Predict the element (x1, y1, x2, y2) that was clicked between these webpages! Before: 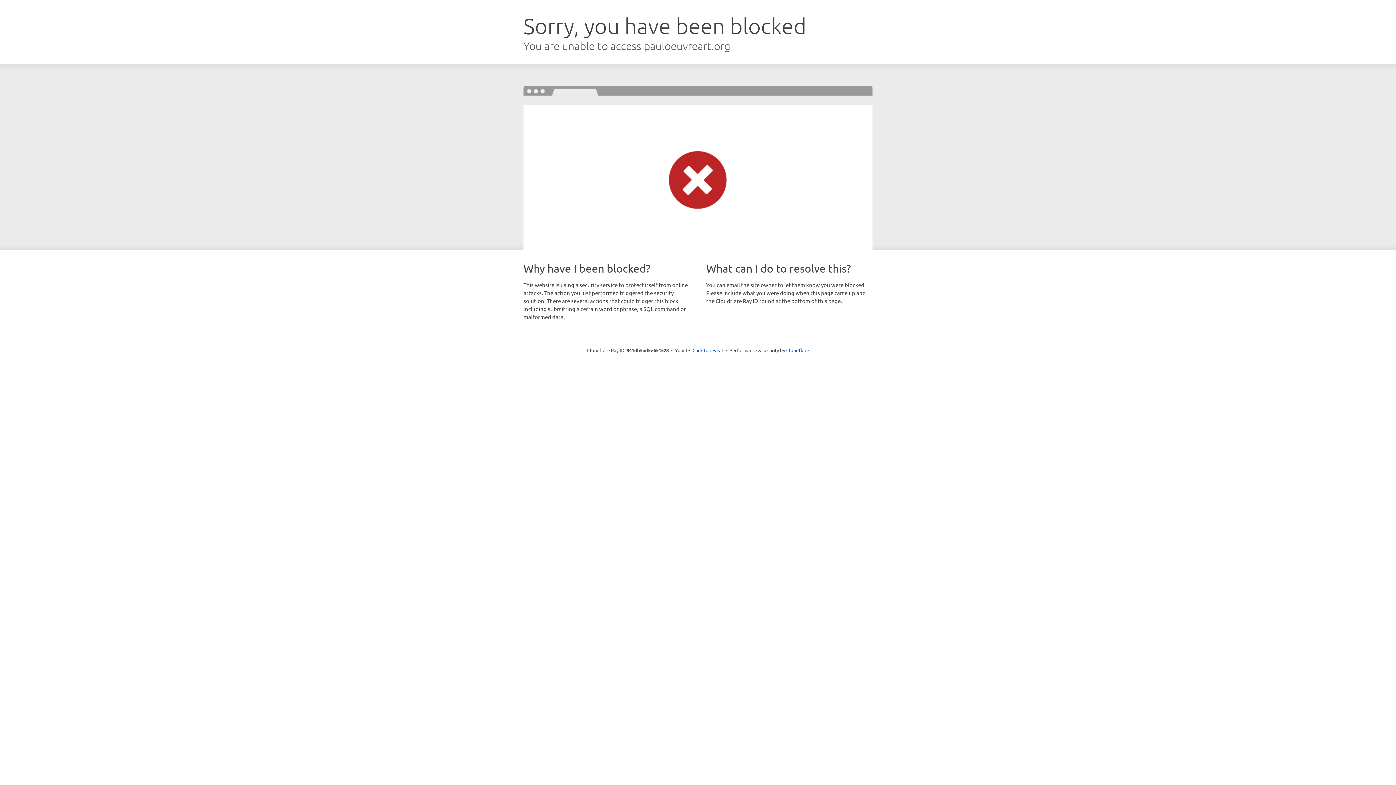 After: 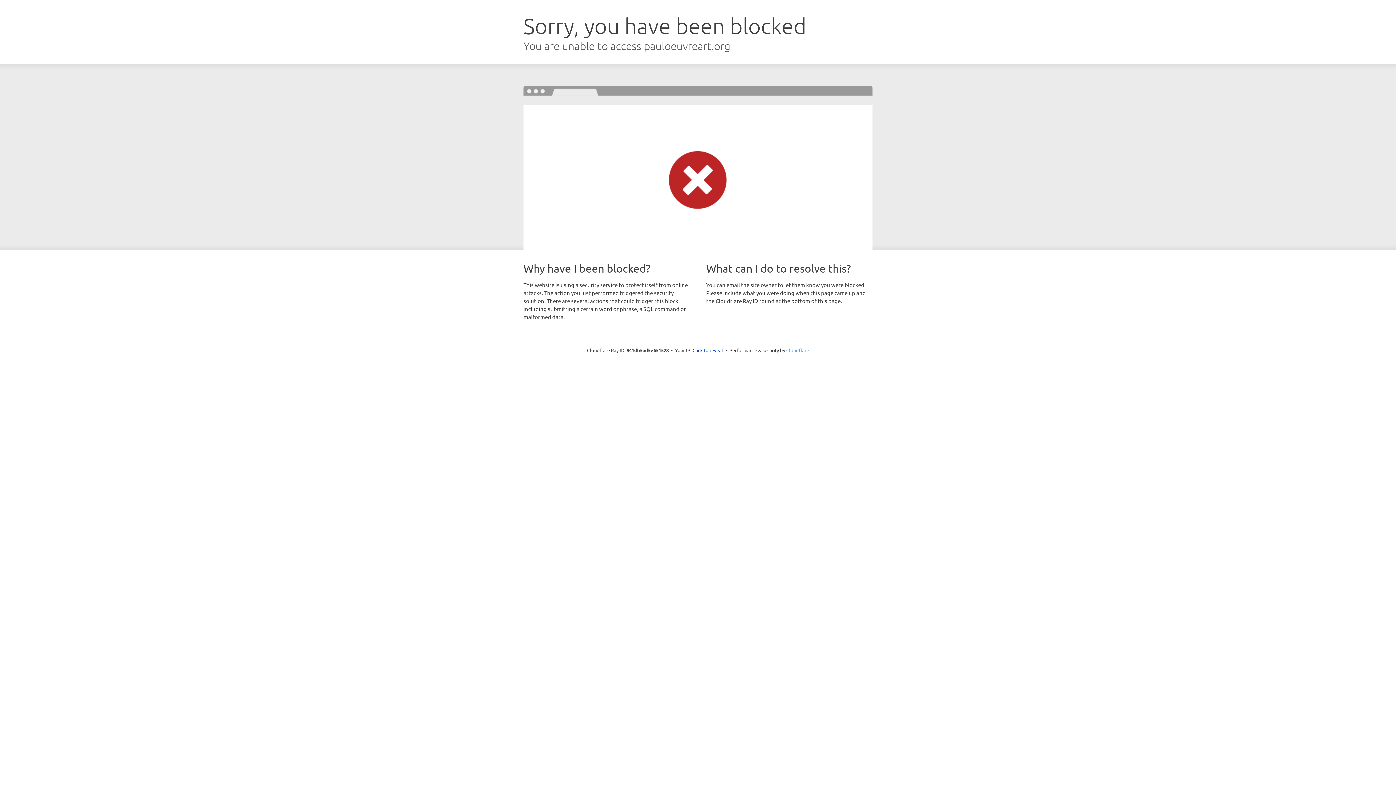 Action: label: Cloudflare bbox: (786, 347, 809, 353)